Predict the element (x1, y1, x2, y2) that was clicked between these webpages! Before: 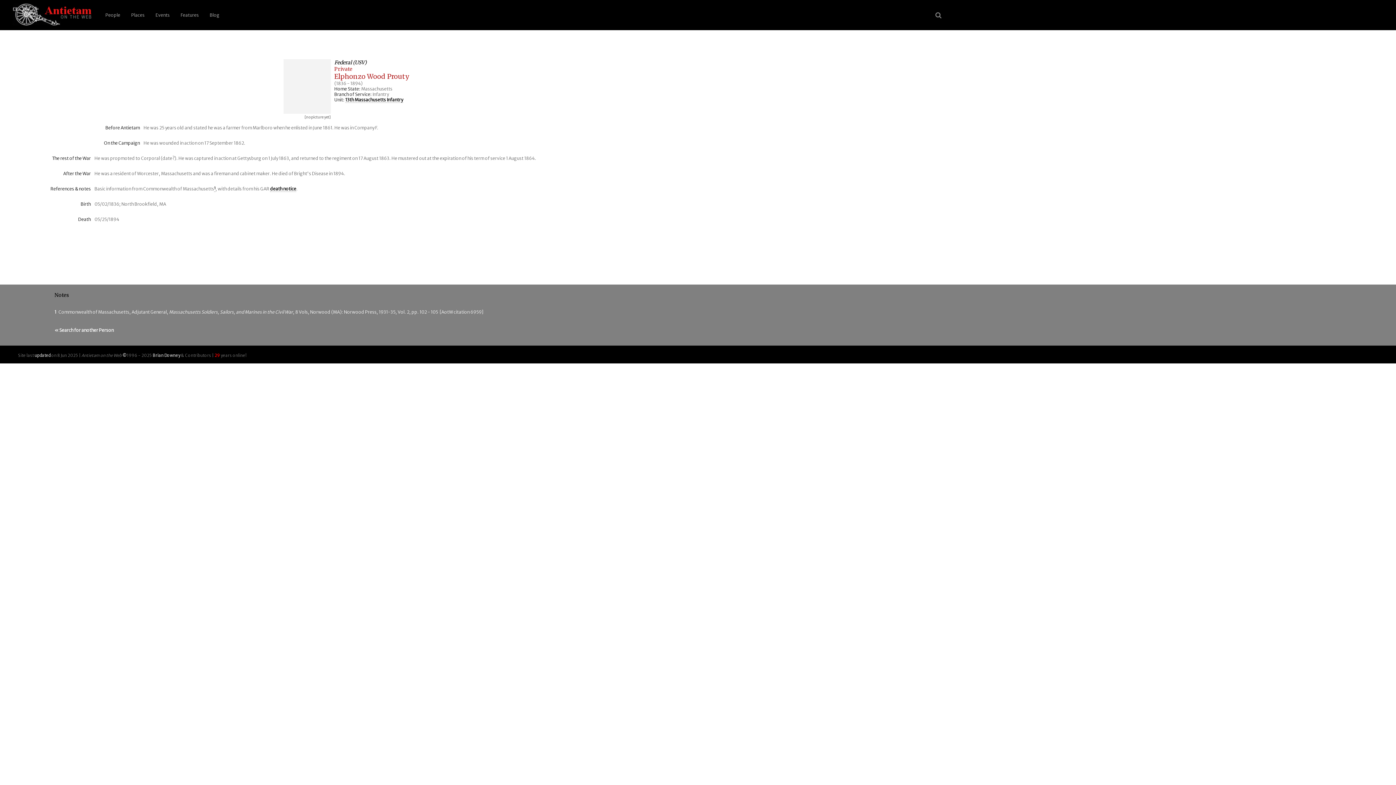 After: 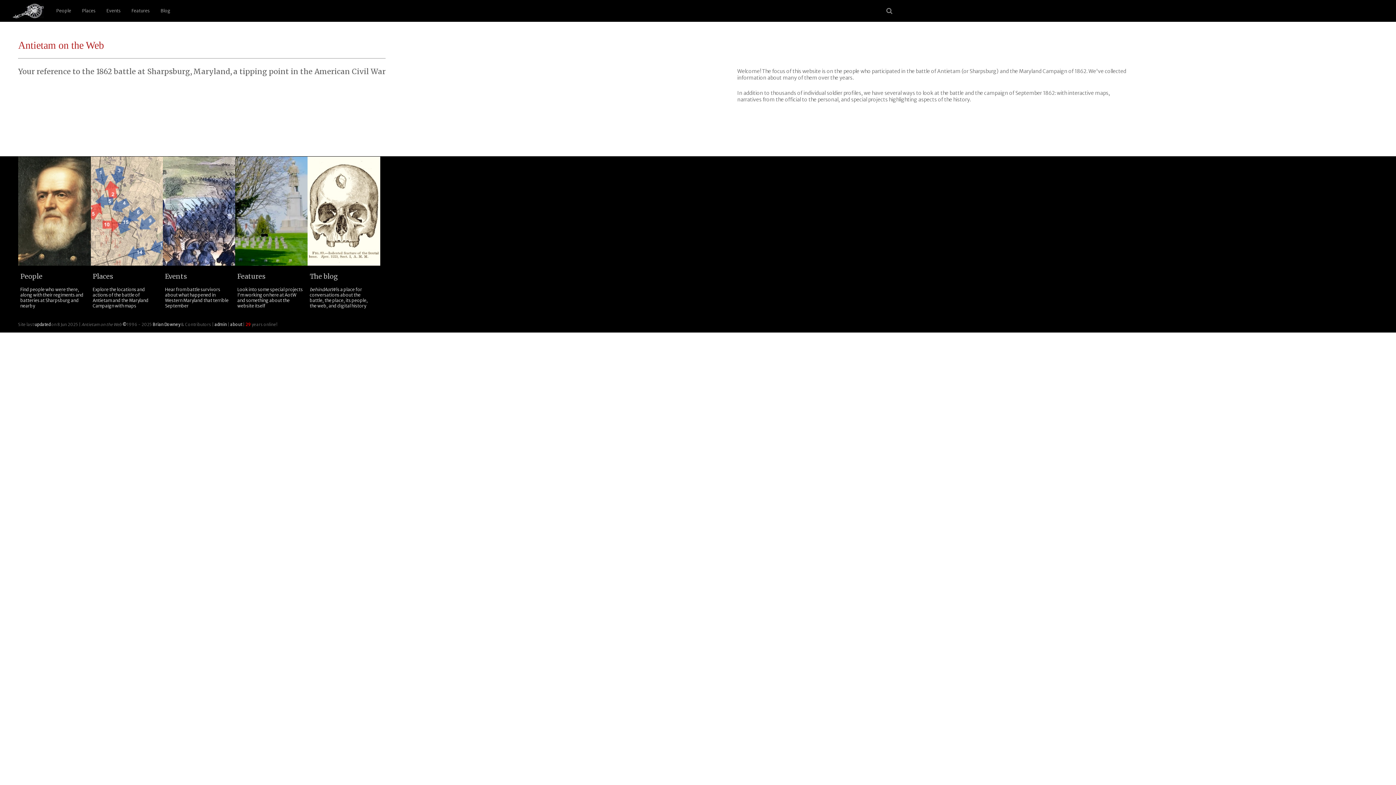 Action: bbox: (1, 1, 100, 28)